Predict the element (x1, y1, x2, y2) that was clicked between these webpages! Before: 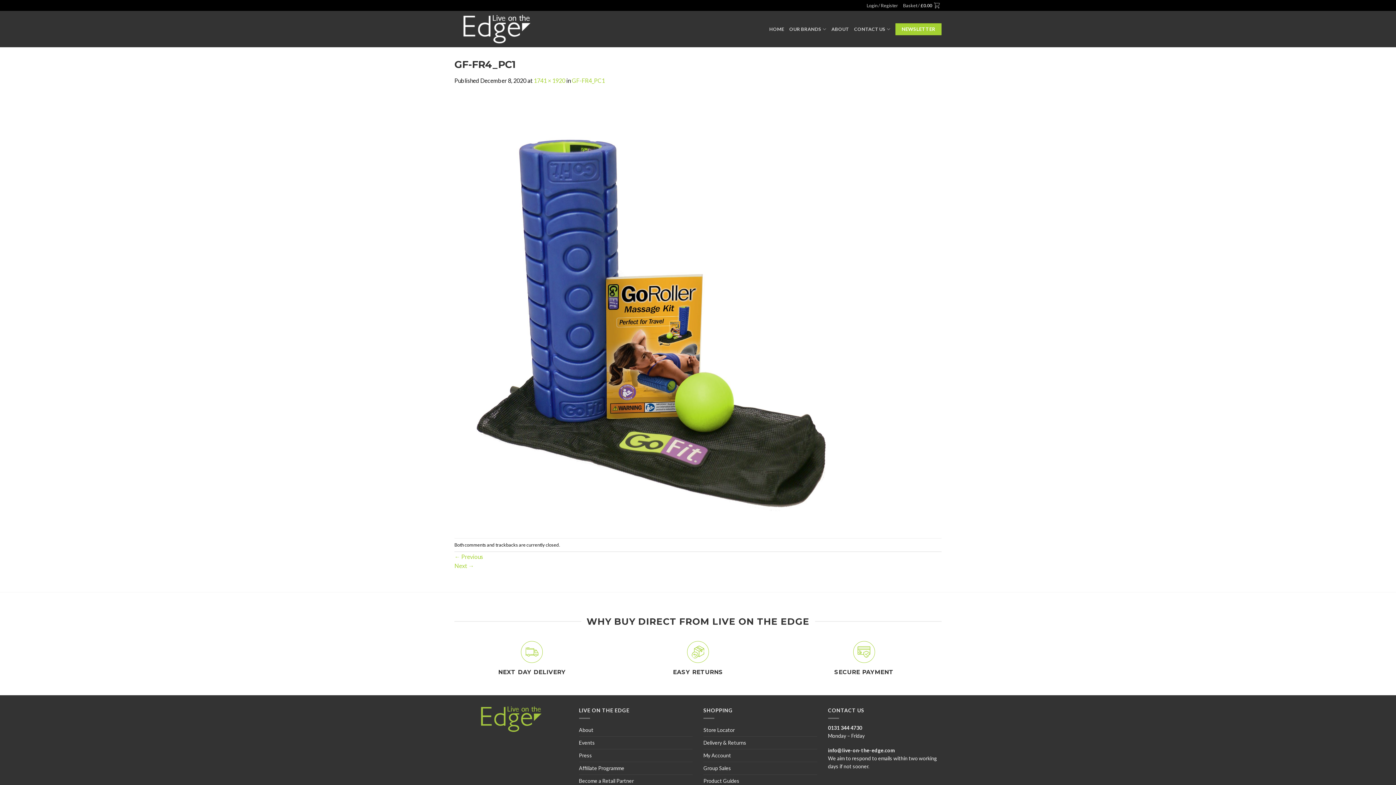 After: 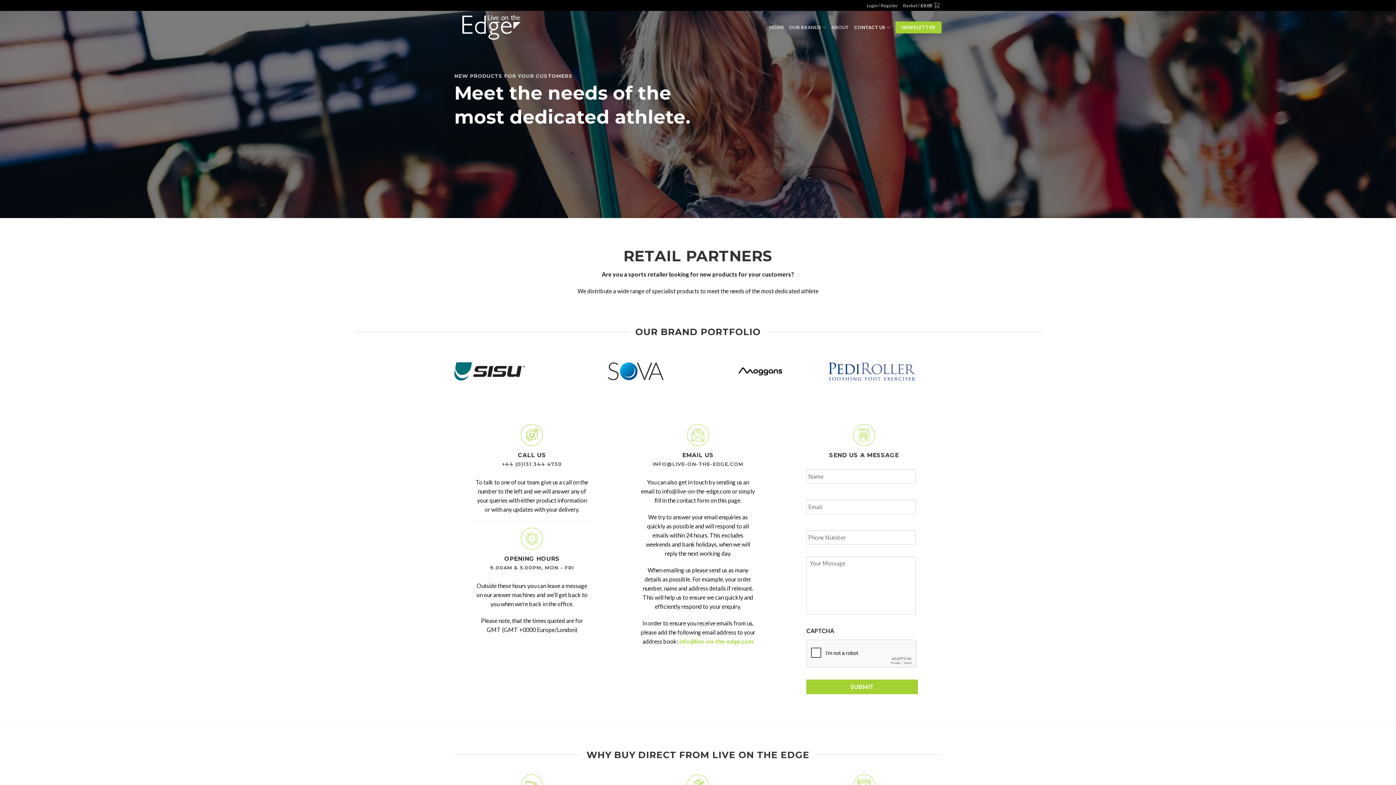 Action: label: Become a Retail Partner bbox: (579, 775, 634, 787)